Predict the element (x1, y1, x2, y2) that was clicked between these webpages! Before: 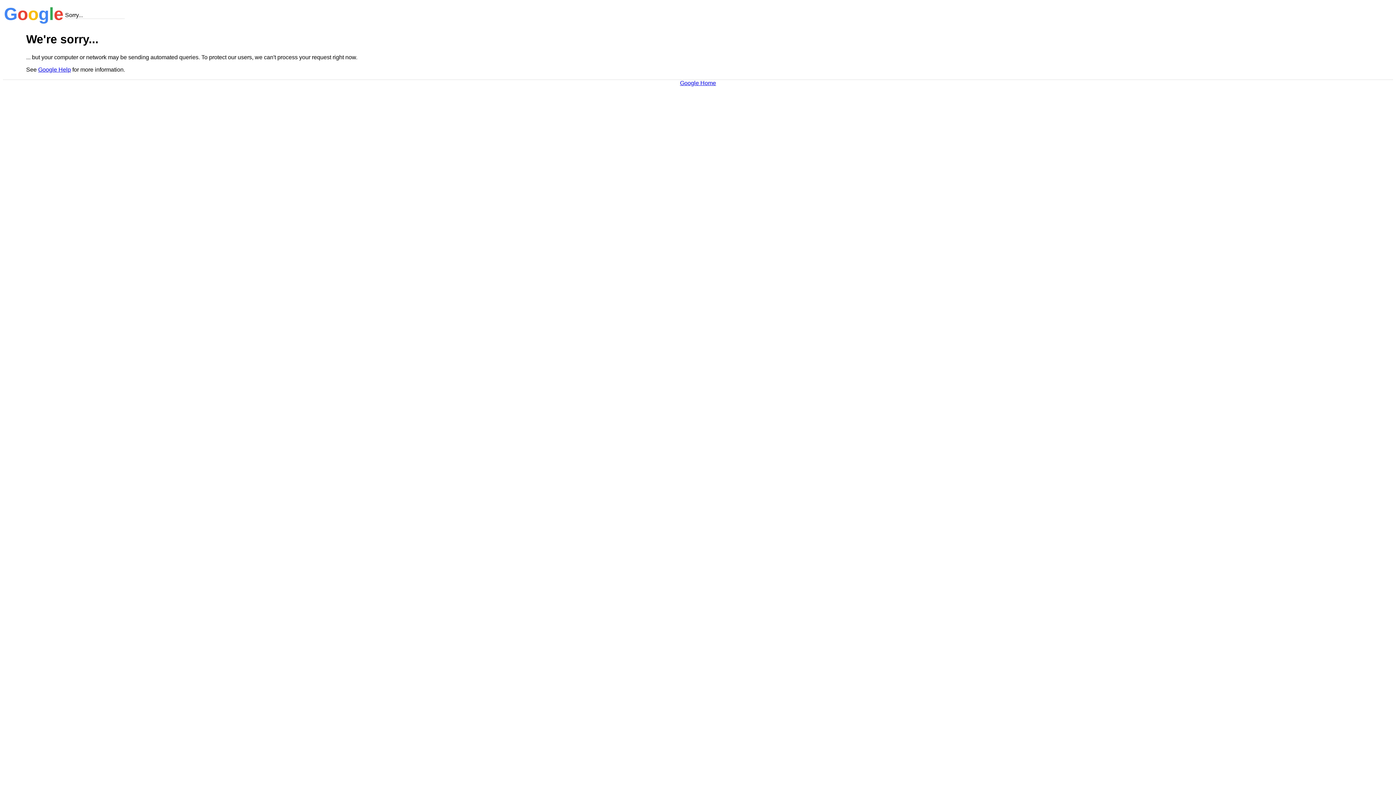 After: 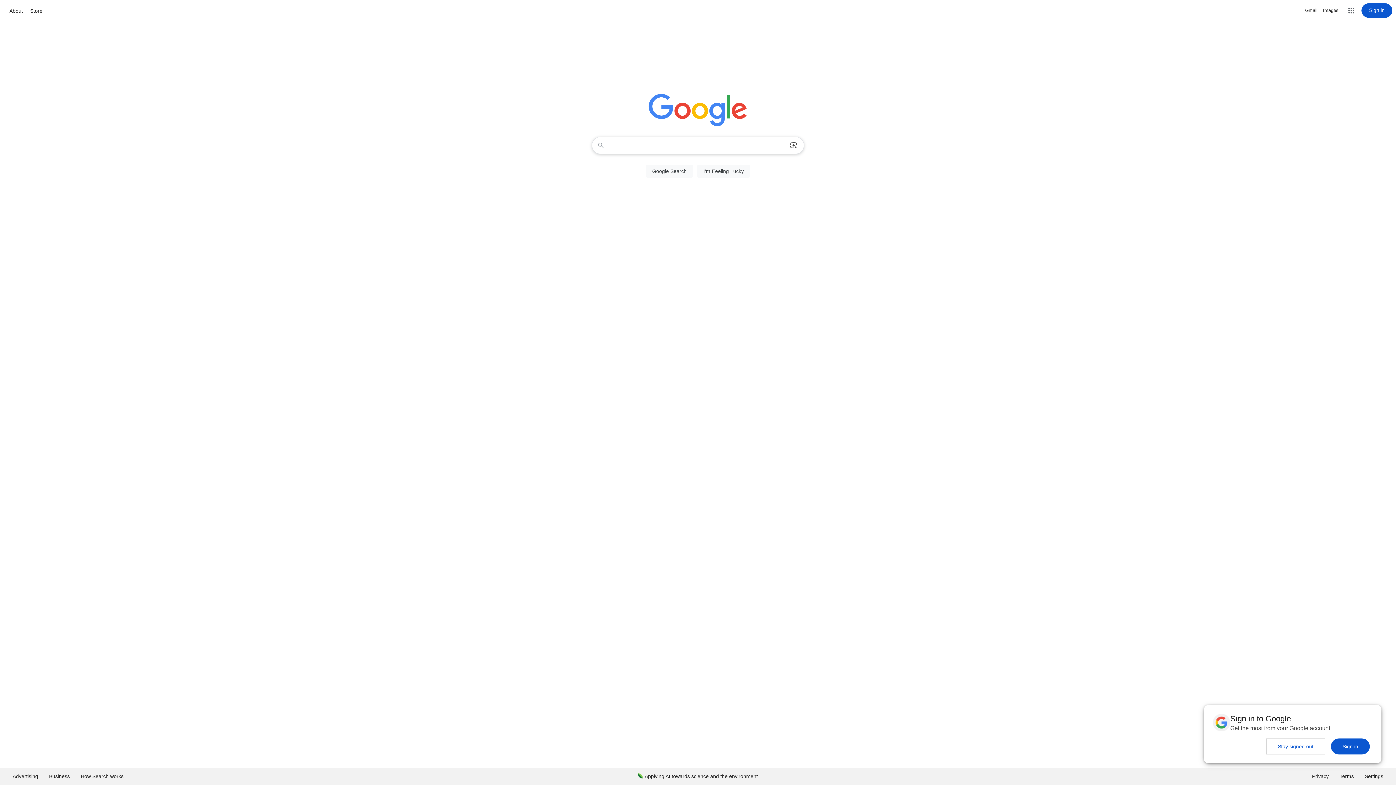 Action: bbox: (680, 79, 716, 86) label: Google Home